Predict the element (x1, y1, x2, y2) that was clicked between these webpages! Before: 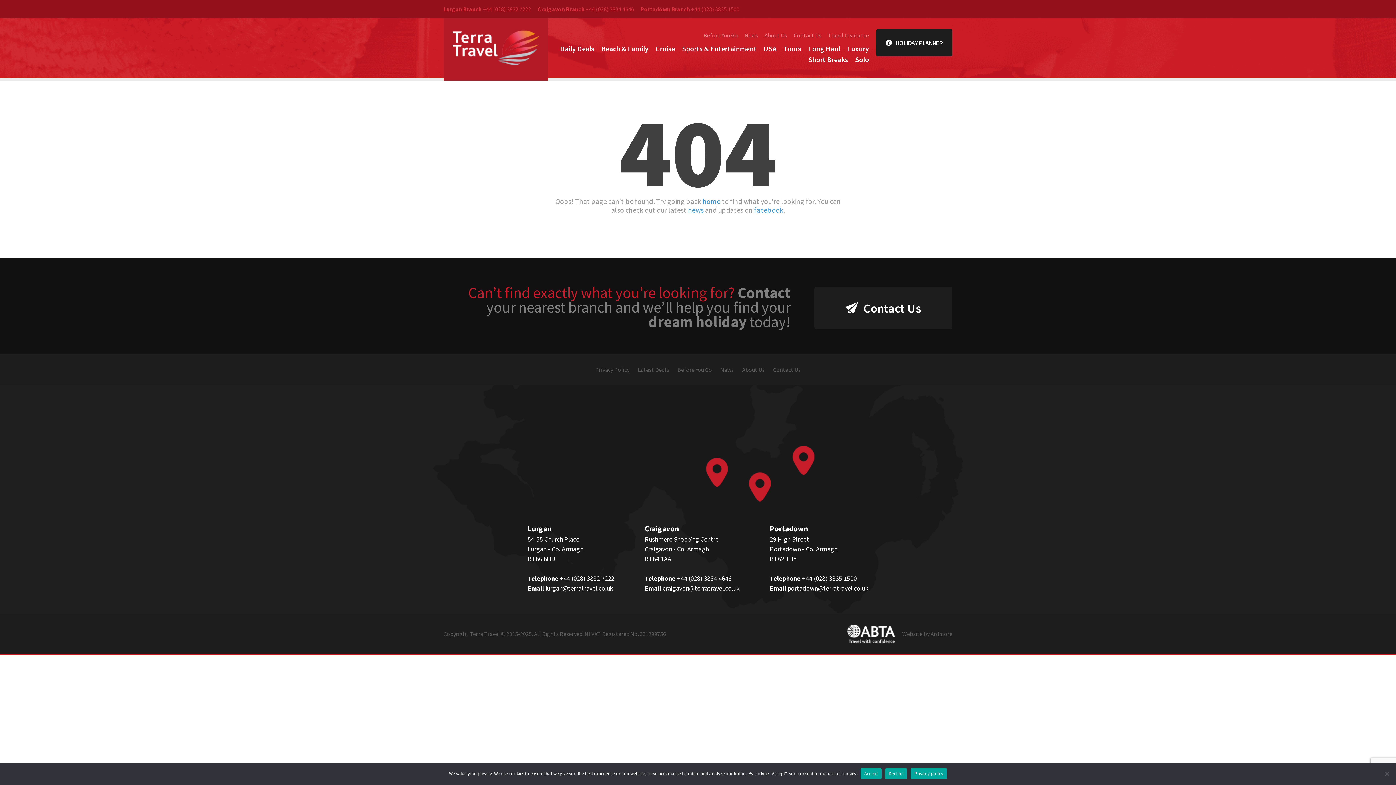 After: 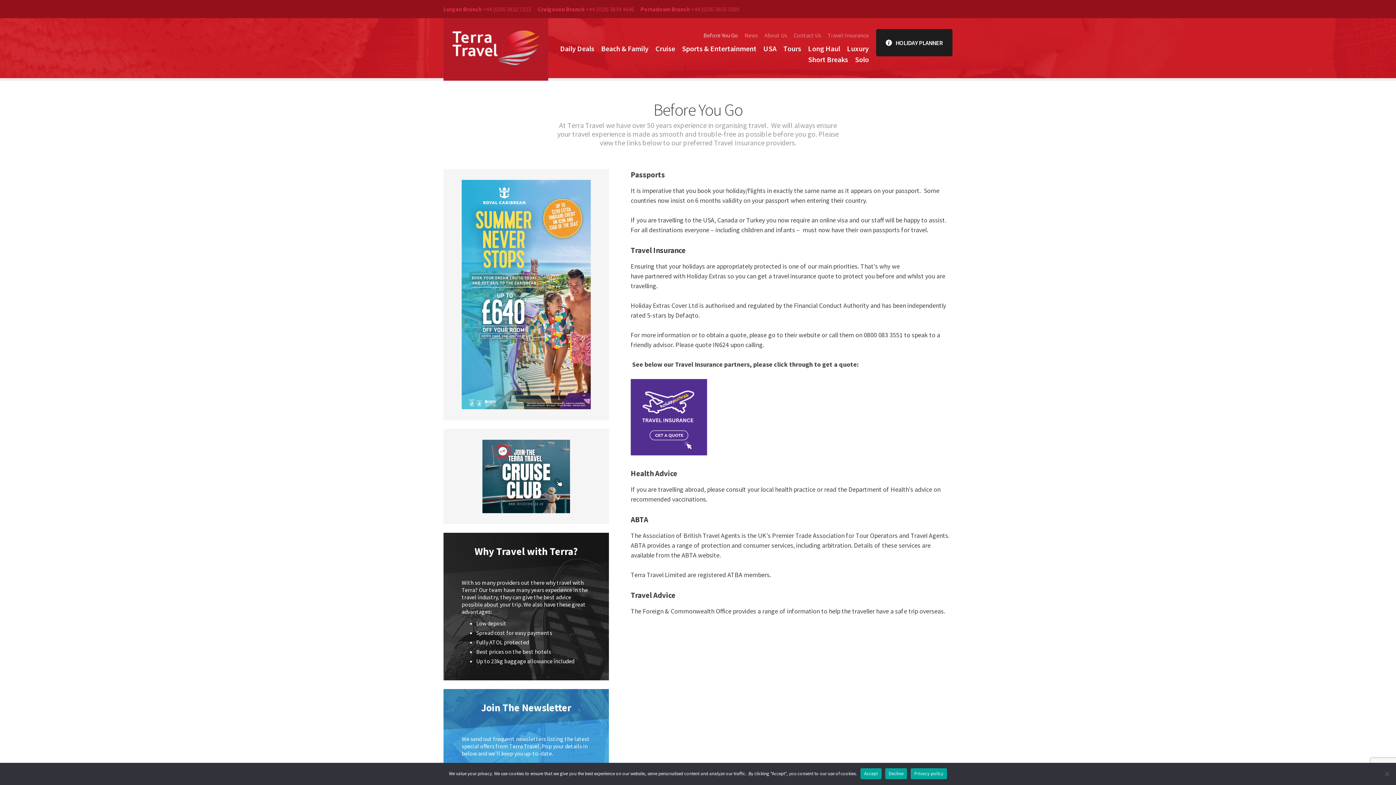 Action: bbox: (703, 30, 738, 39) label: Before You Go